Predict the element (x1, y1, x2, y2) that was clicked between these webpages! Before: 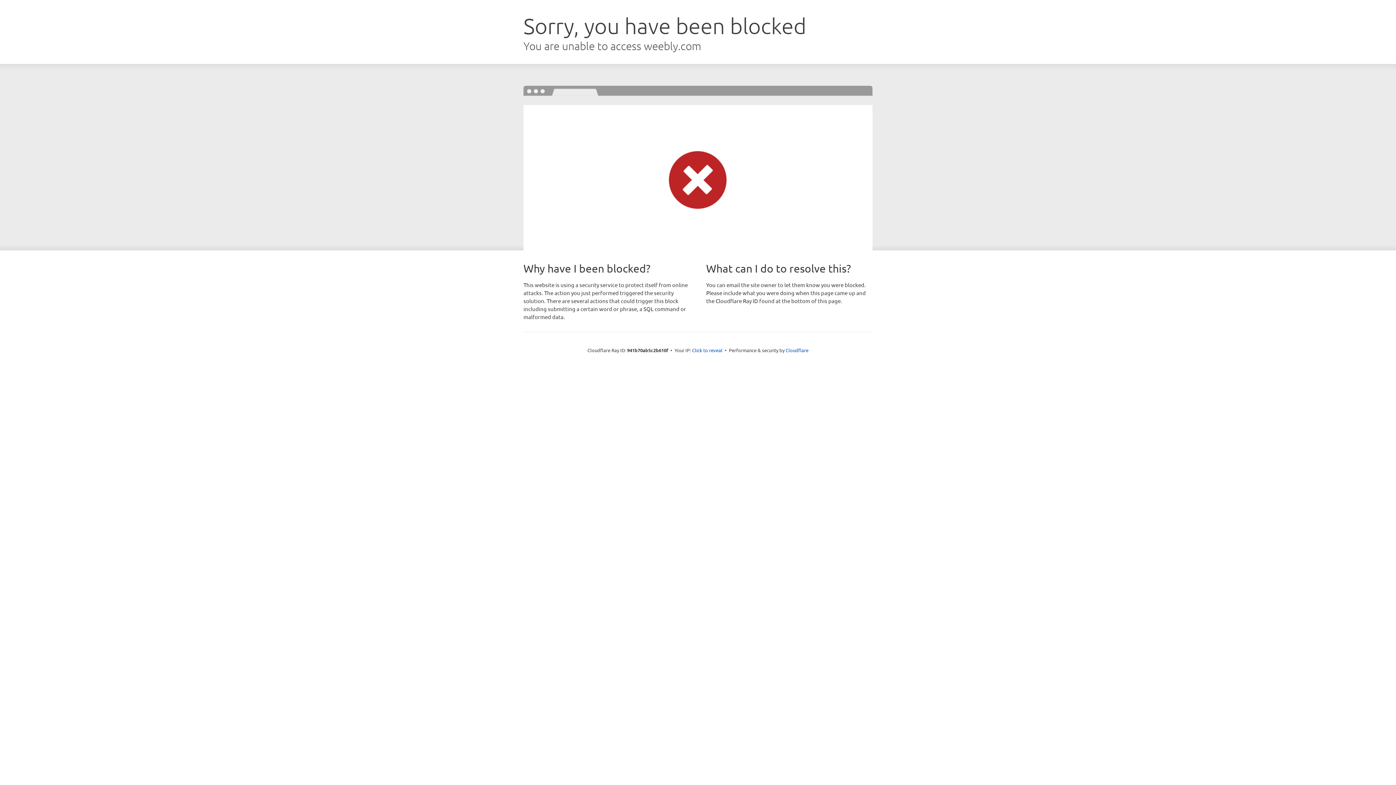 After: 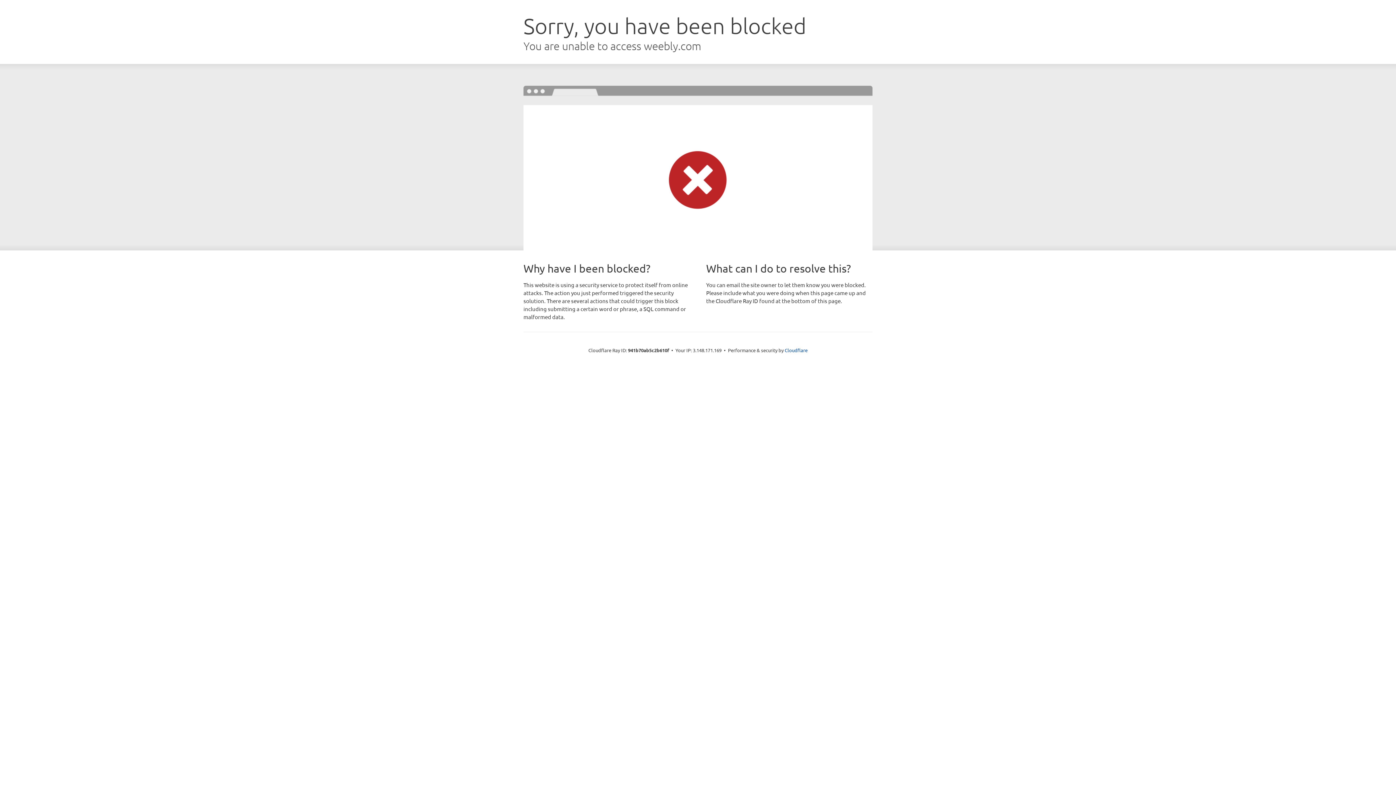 Action: bbox: (692, 346, 722, 353) label: Click to reveal